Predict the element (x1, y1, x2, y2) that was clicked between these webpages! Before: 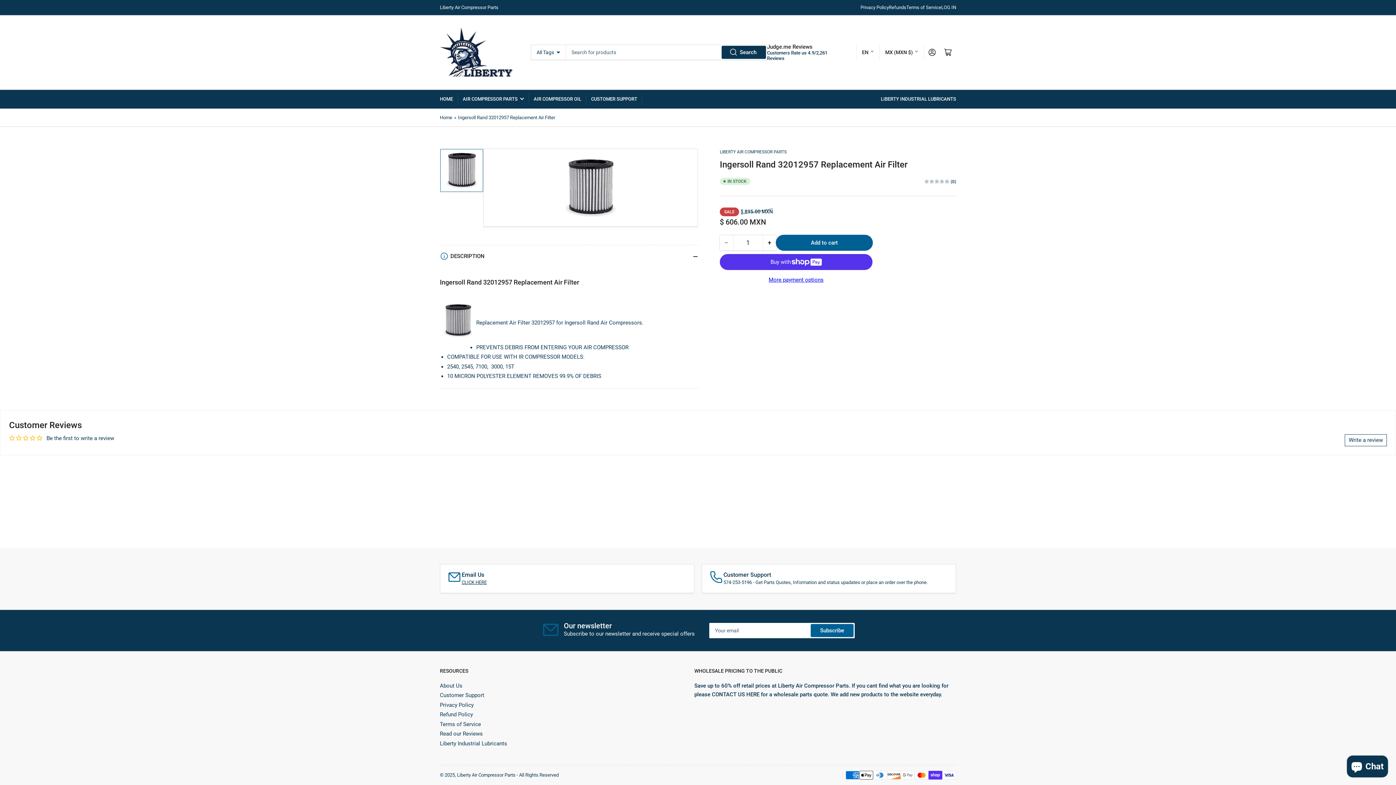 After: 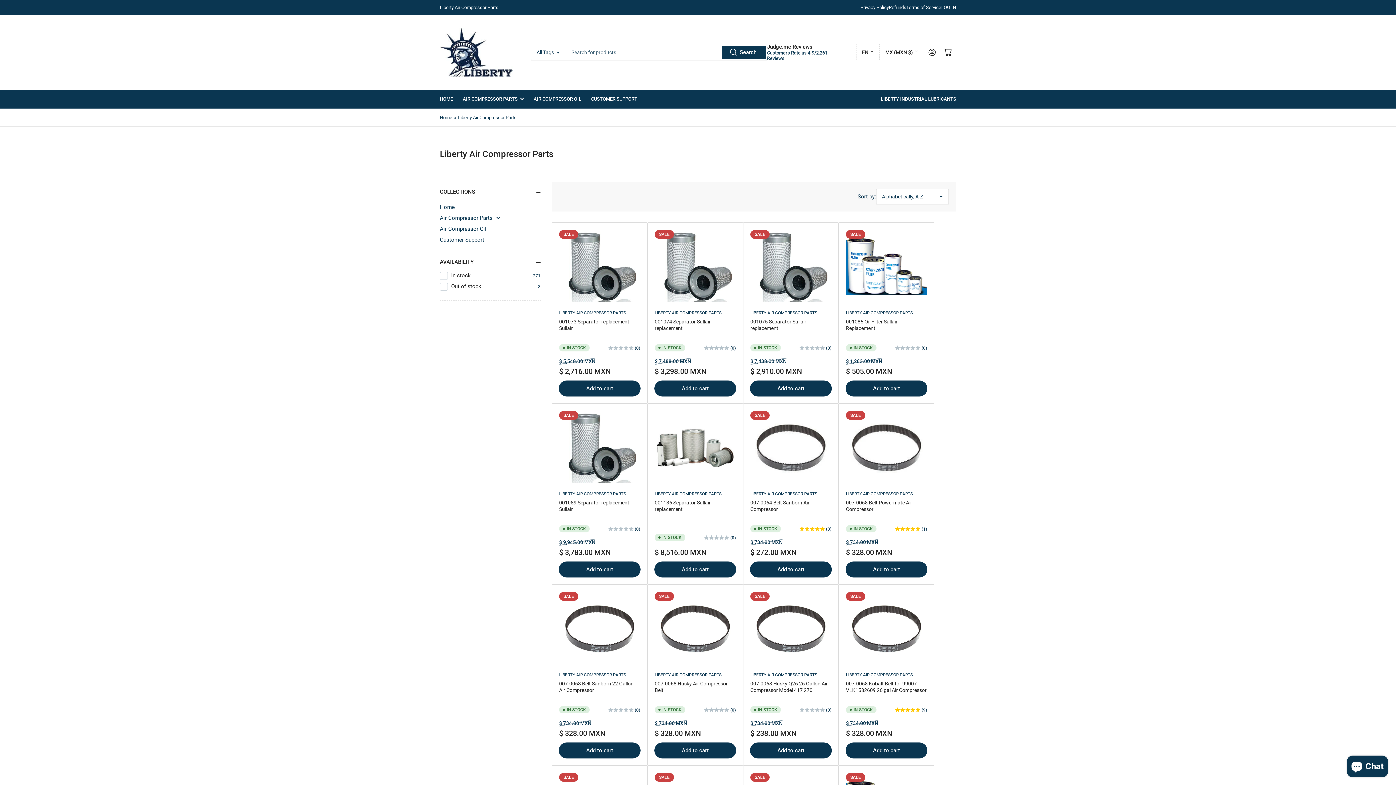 Action: label: LIBERTY AIR COMPRESSOR PARTS bbox: (720, 149, 786, 154)